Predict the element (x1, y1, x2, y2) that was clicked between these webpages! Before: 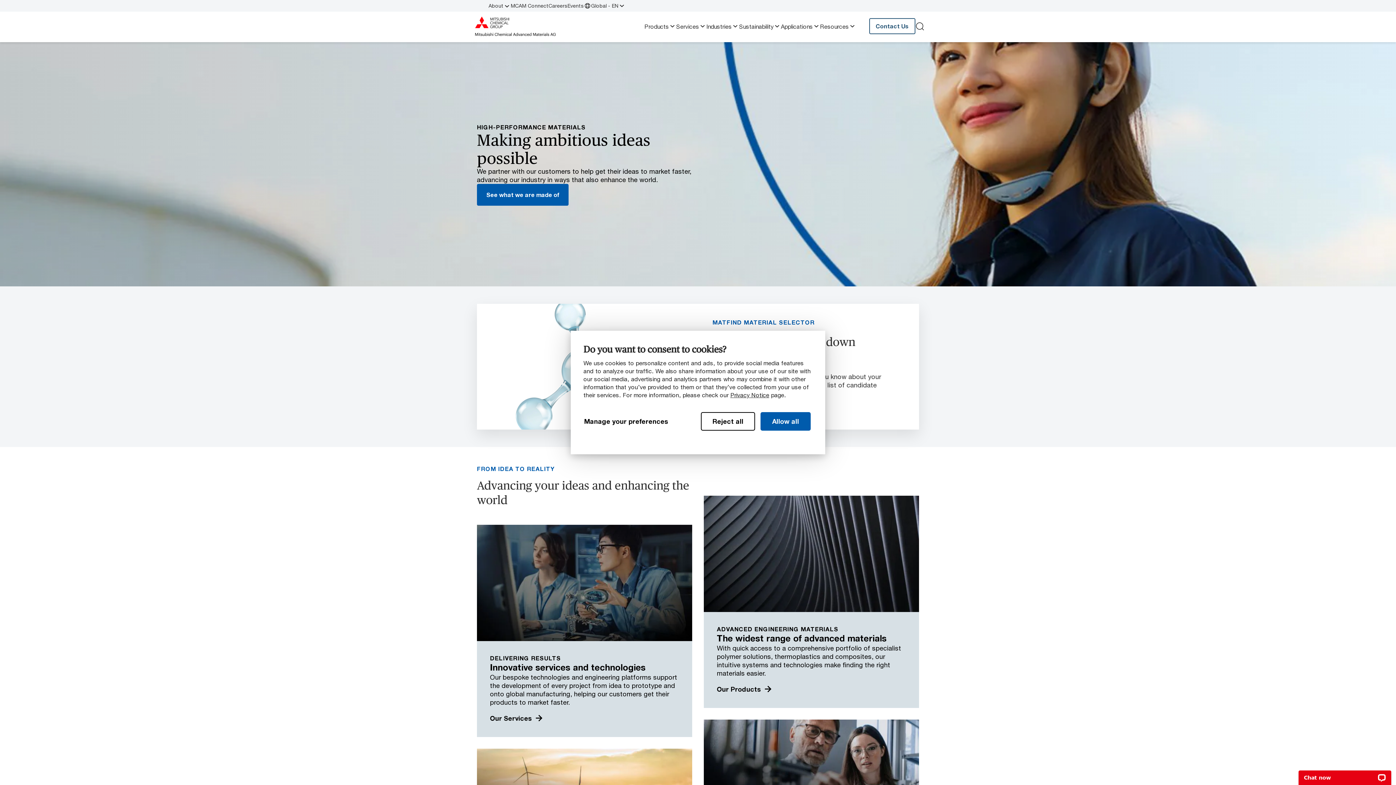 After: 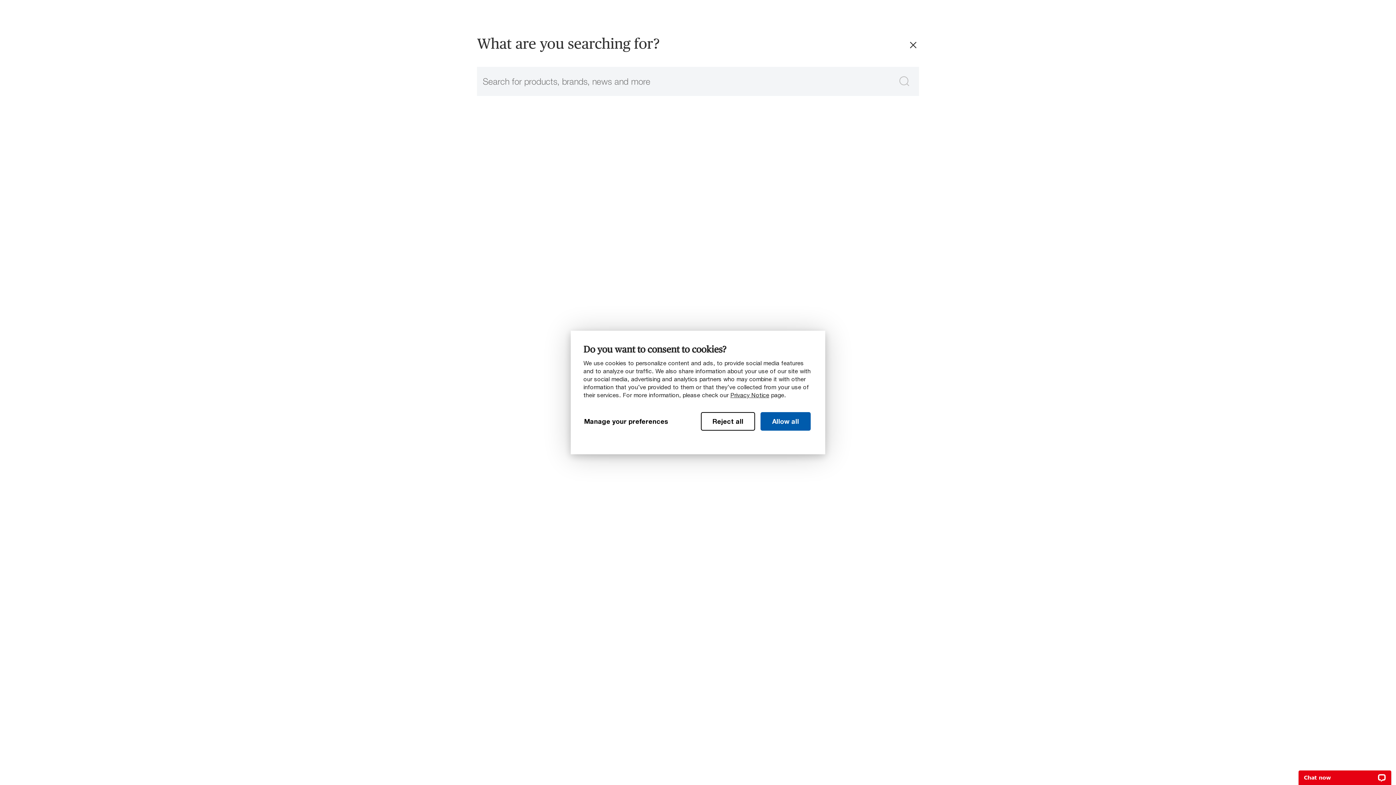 Action: bbox: (915, 20, 925, 31)